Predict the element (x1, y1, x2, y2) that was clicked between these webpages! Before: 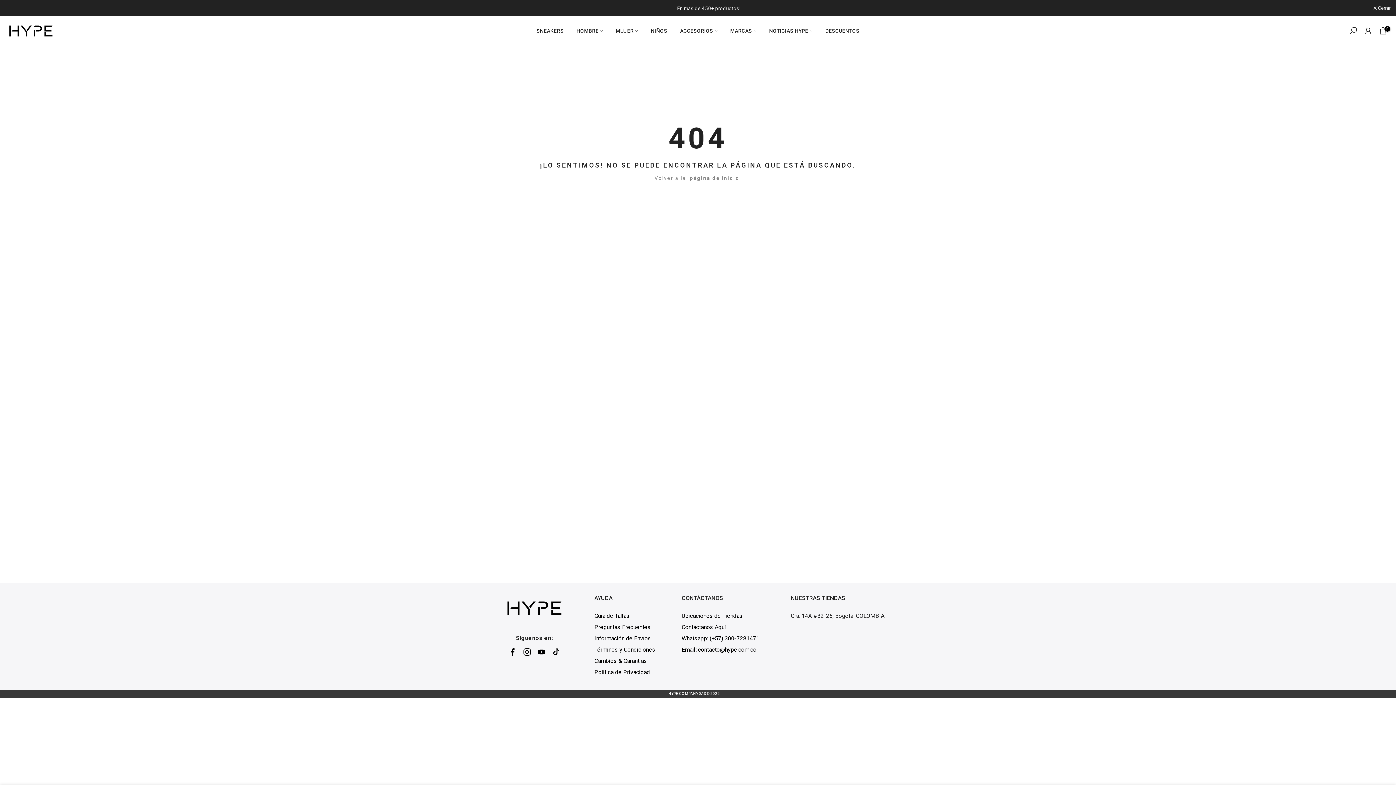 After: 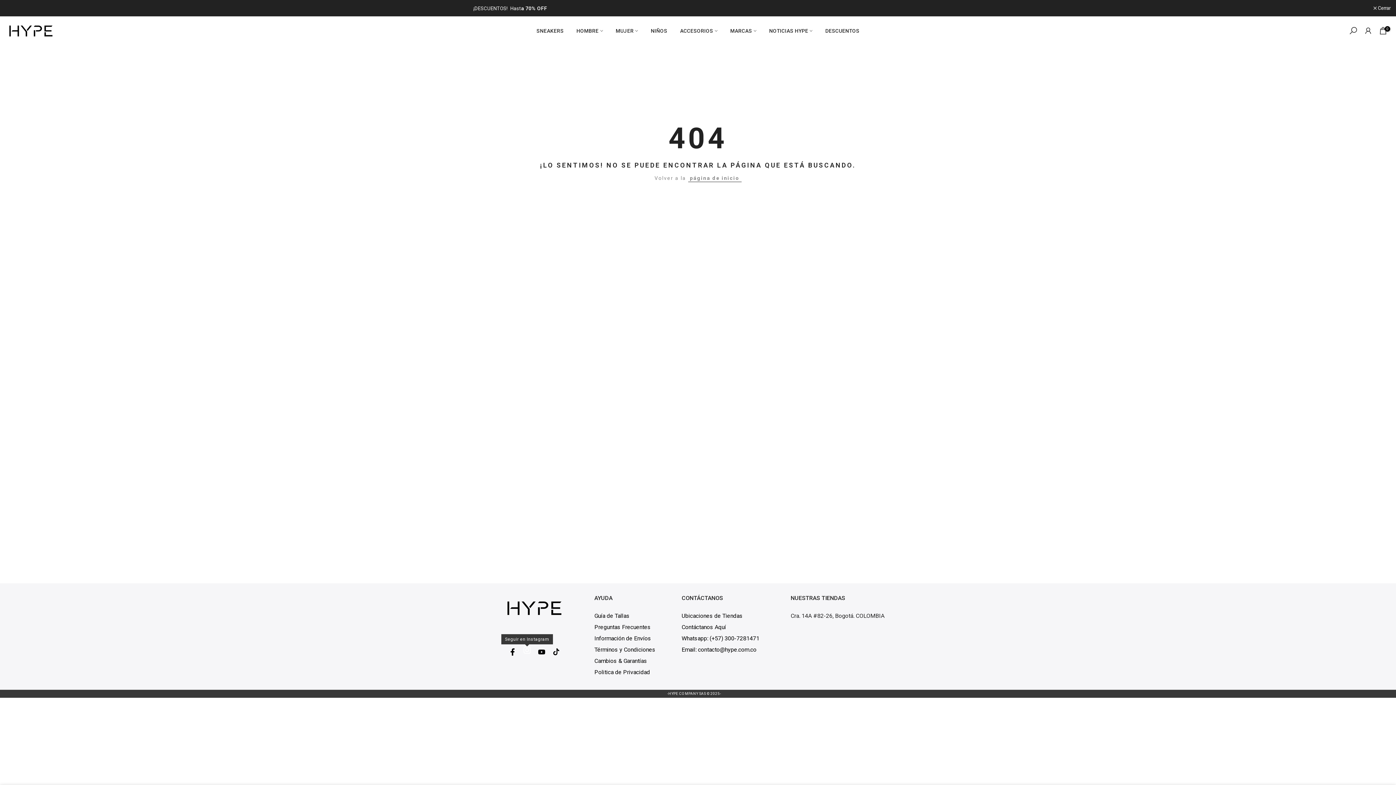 Action: bbox: (523, 646, 530, 657)